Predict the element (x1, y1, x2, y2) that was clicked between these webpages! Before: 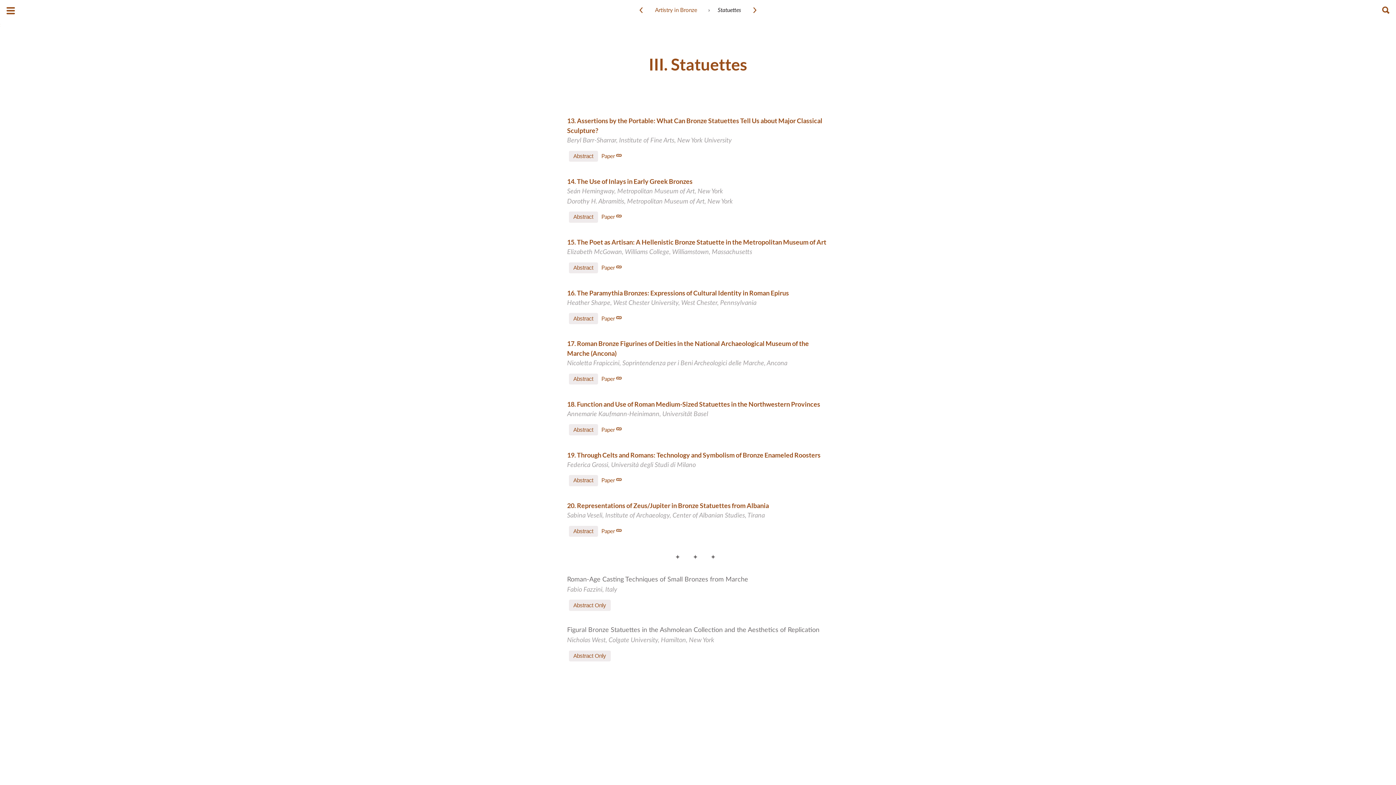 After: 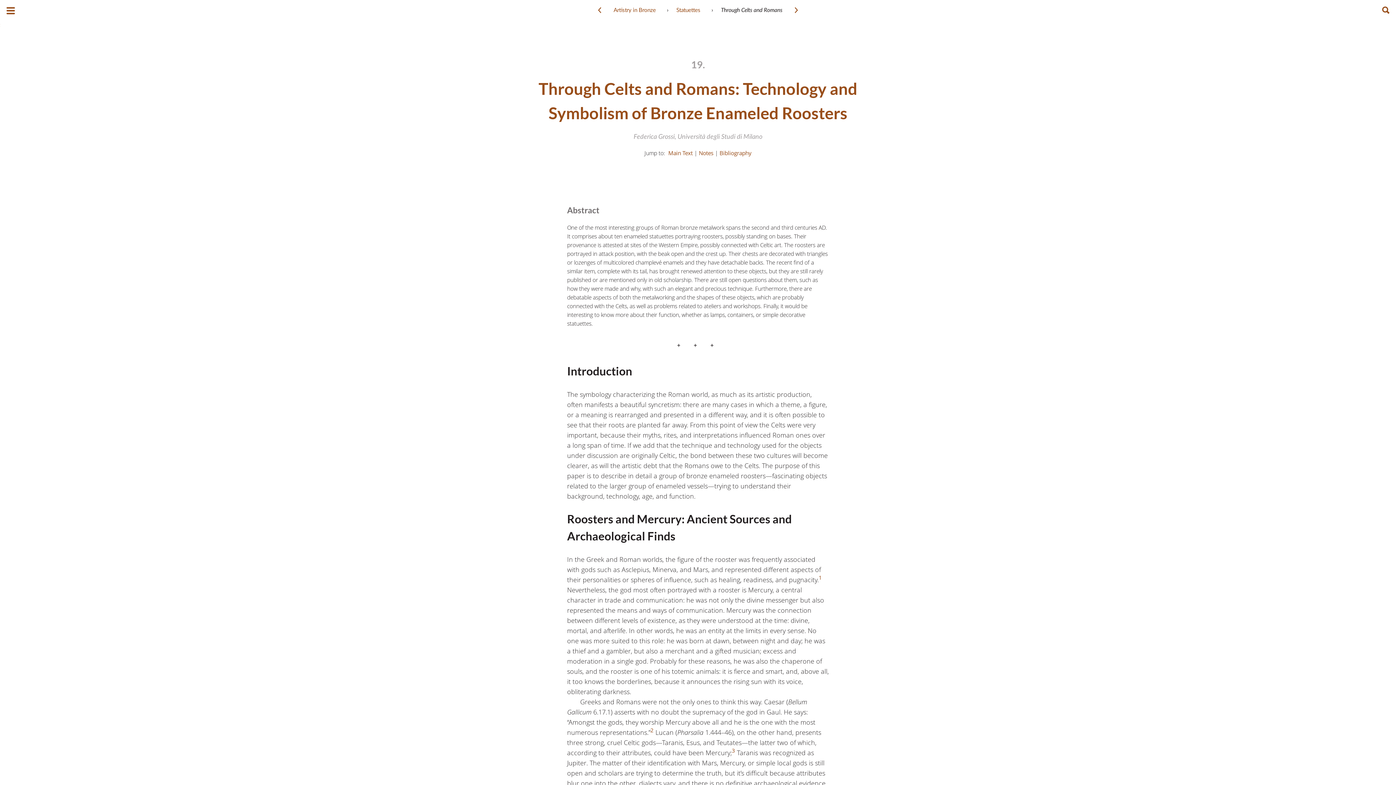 Action: label: 19. Through Celts and Romans: Technology and Symbolism of Bronze Enameled Roosters bbox: (567, 451, 820, 459)